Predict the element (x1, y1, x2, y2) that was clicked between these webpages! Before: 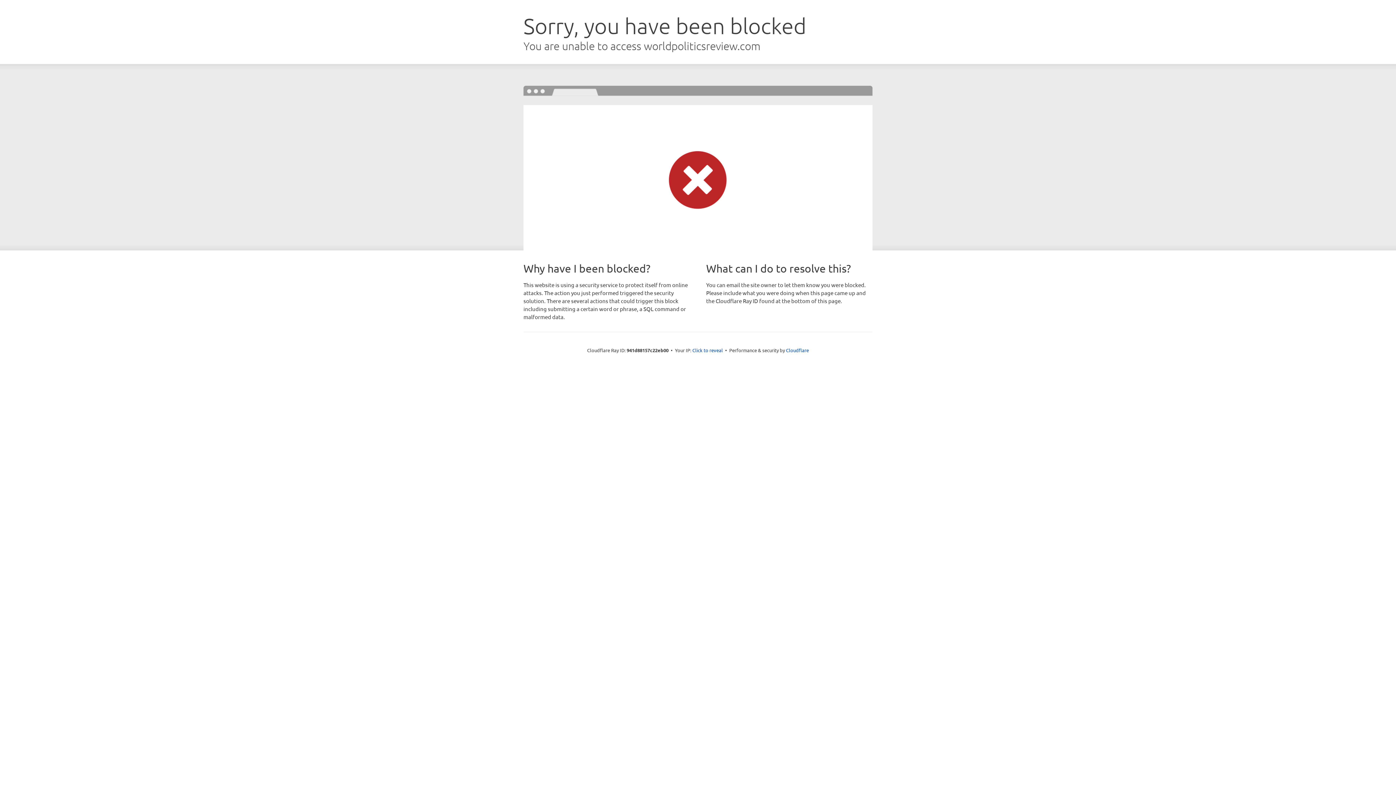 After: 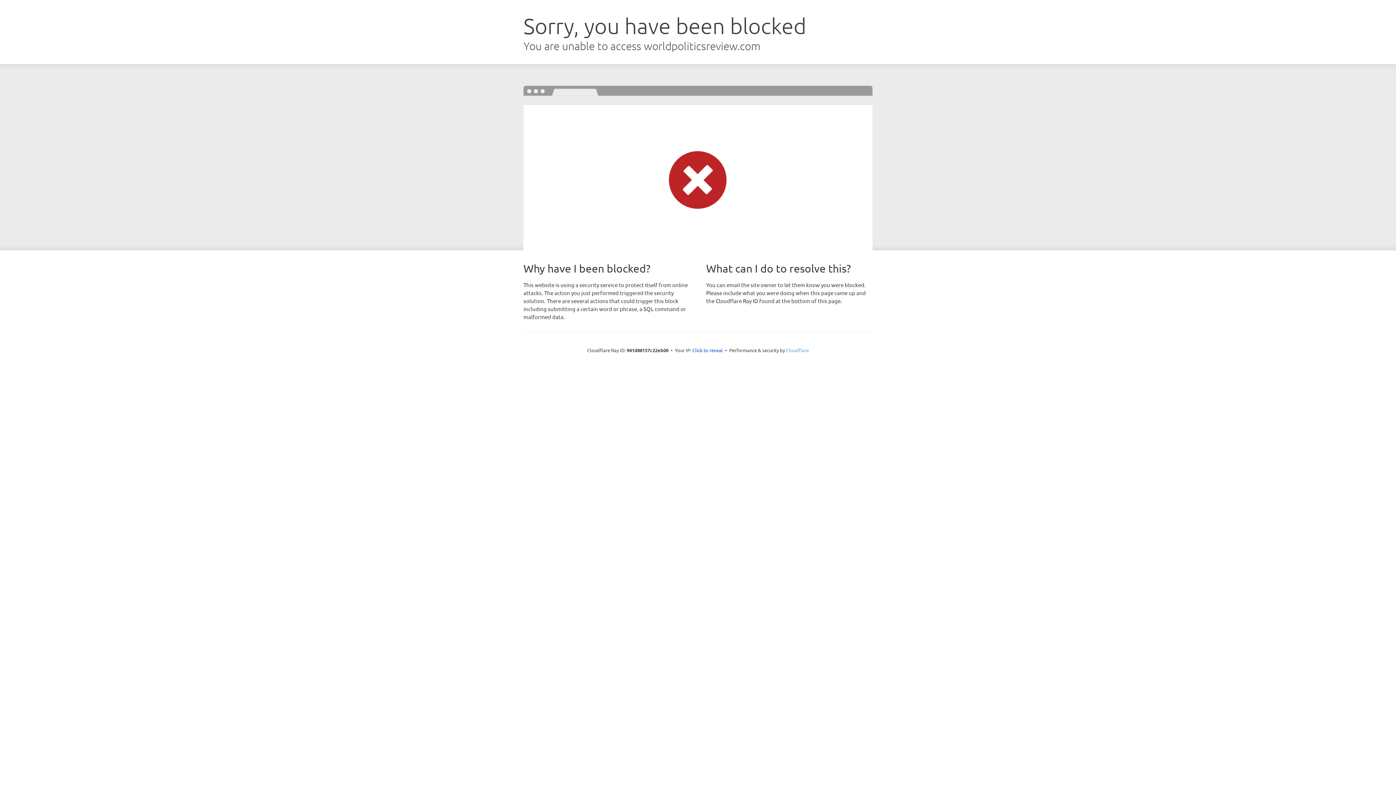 Action: label: Cloudflare bbox: (786, 347, 809, 353)